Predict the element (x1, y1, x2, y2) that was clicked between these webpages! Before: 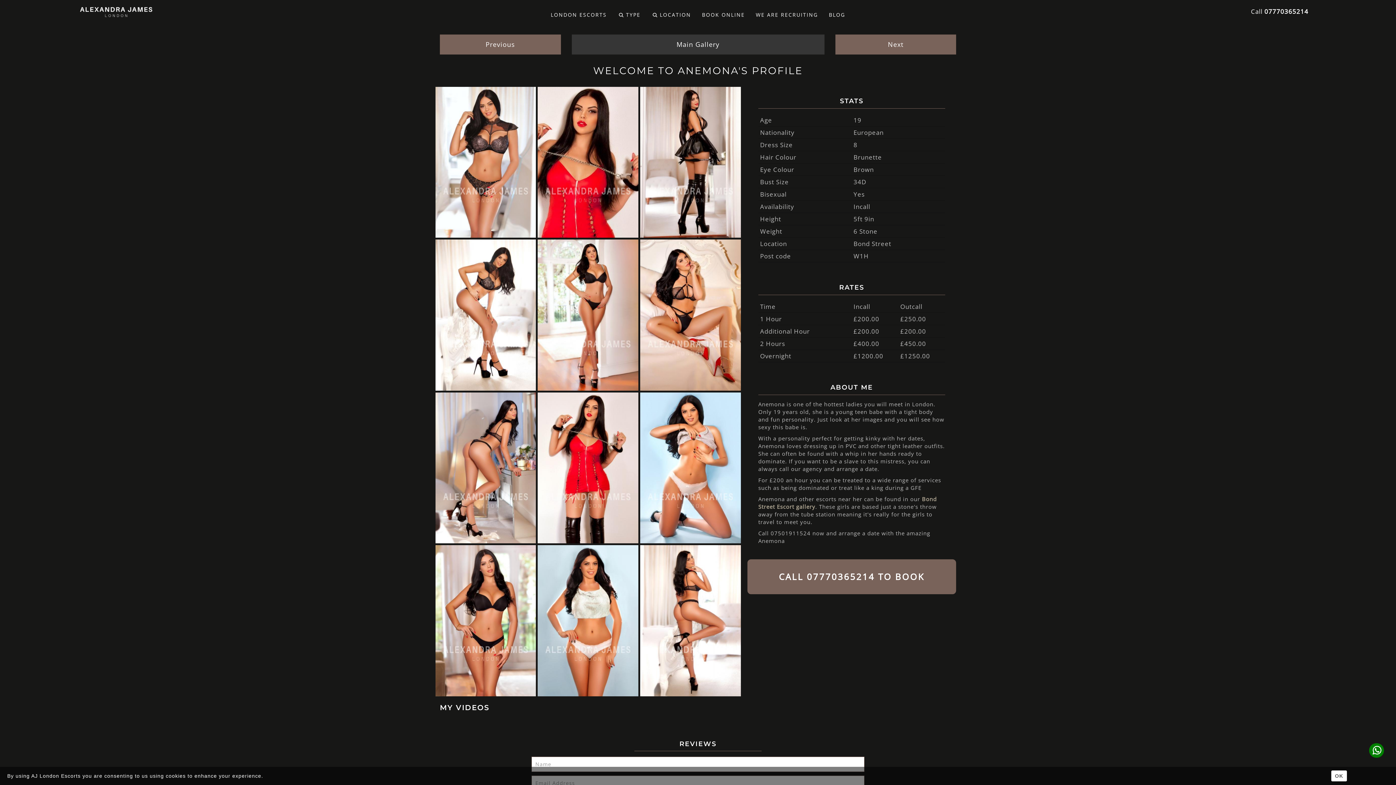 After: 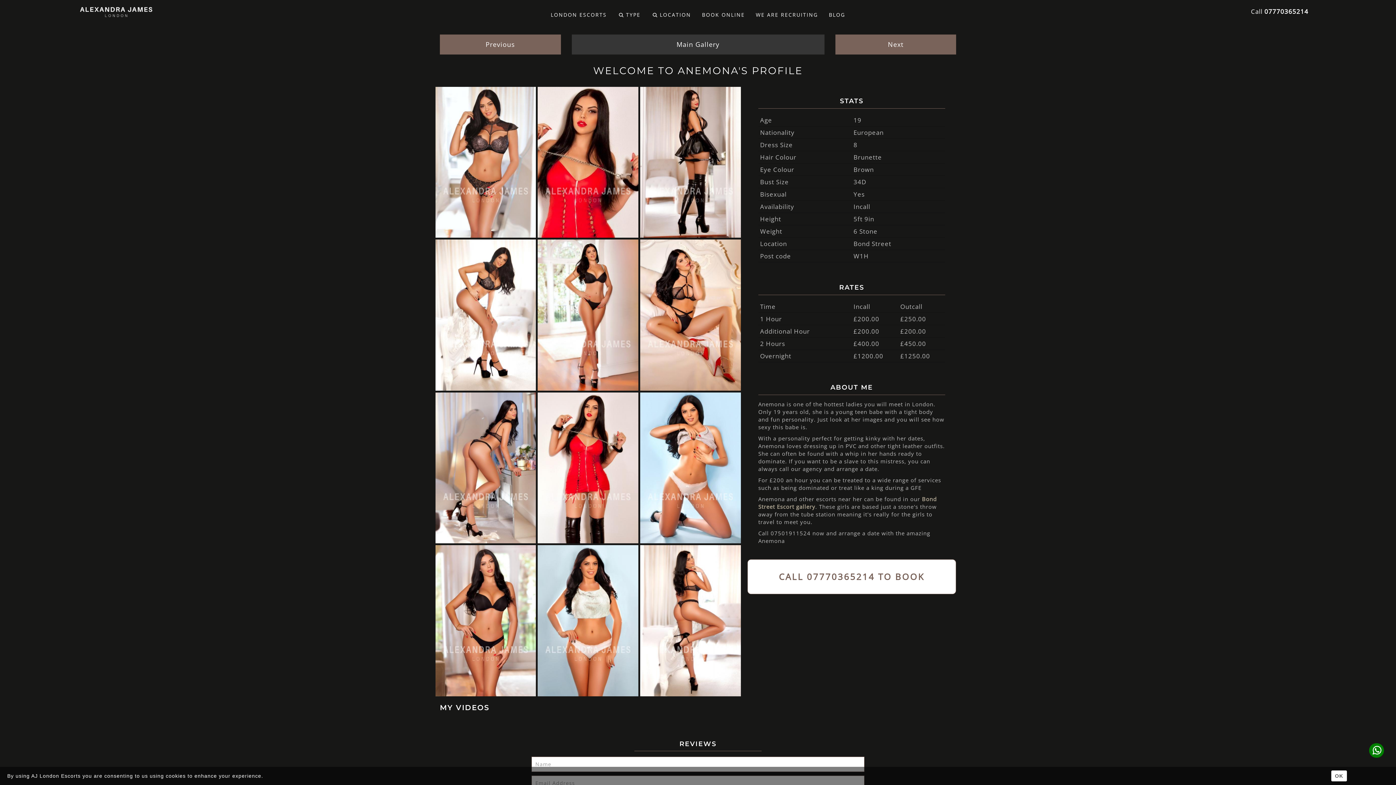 Action: bbox: (747, 559, 956, 594) label: CALL 07770365214 TO BOOK